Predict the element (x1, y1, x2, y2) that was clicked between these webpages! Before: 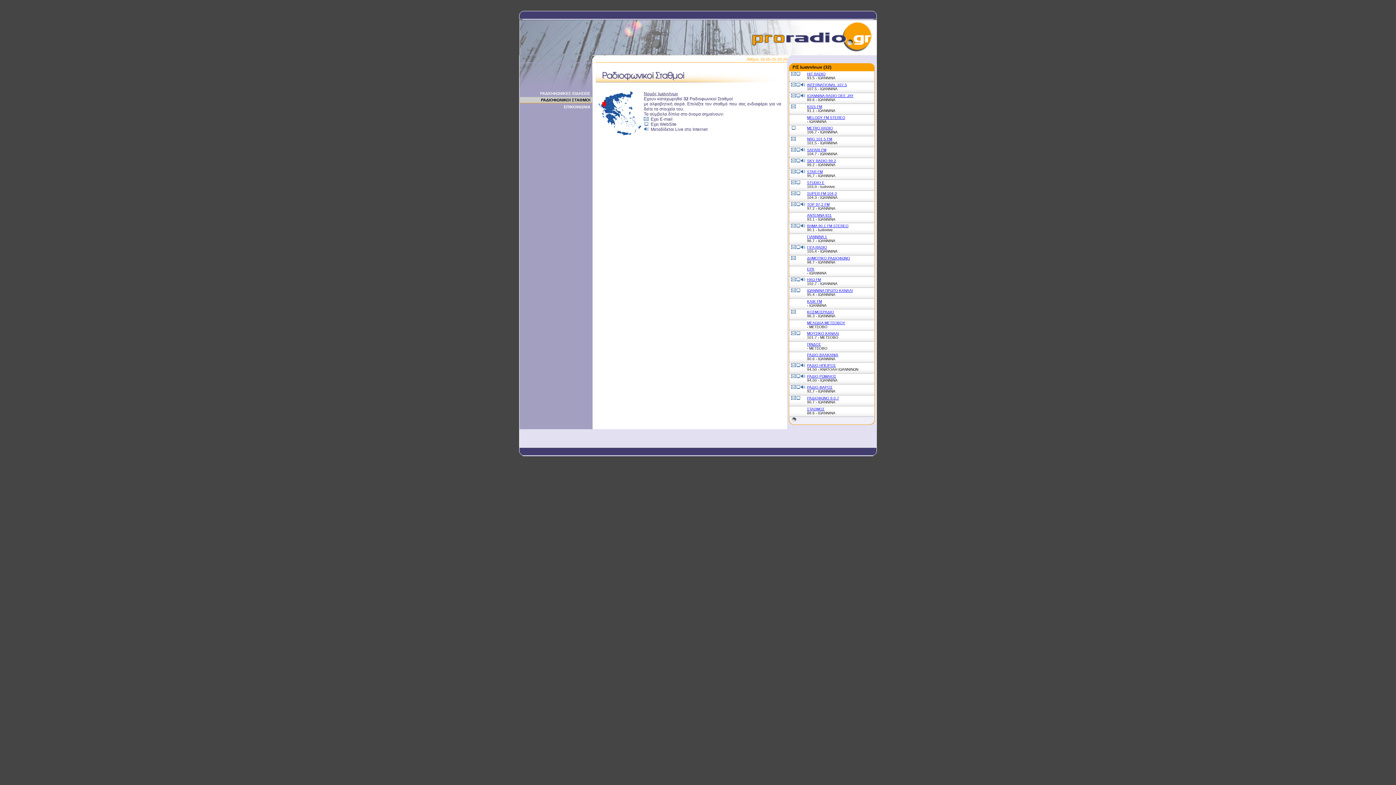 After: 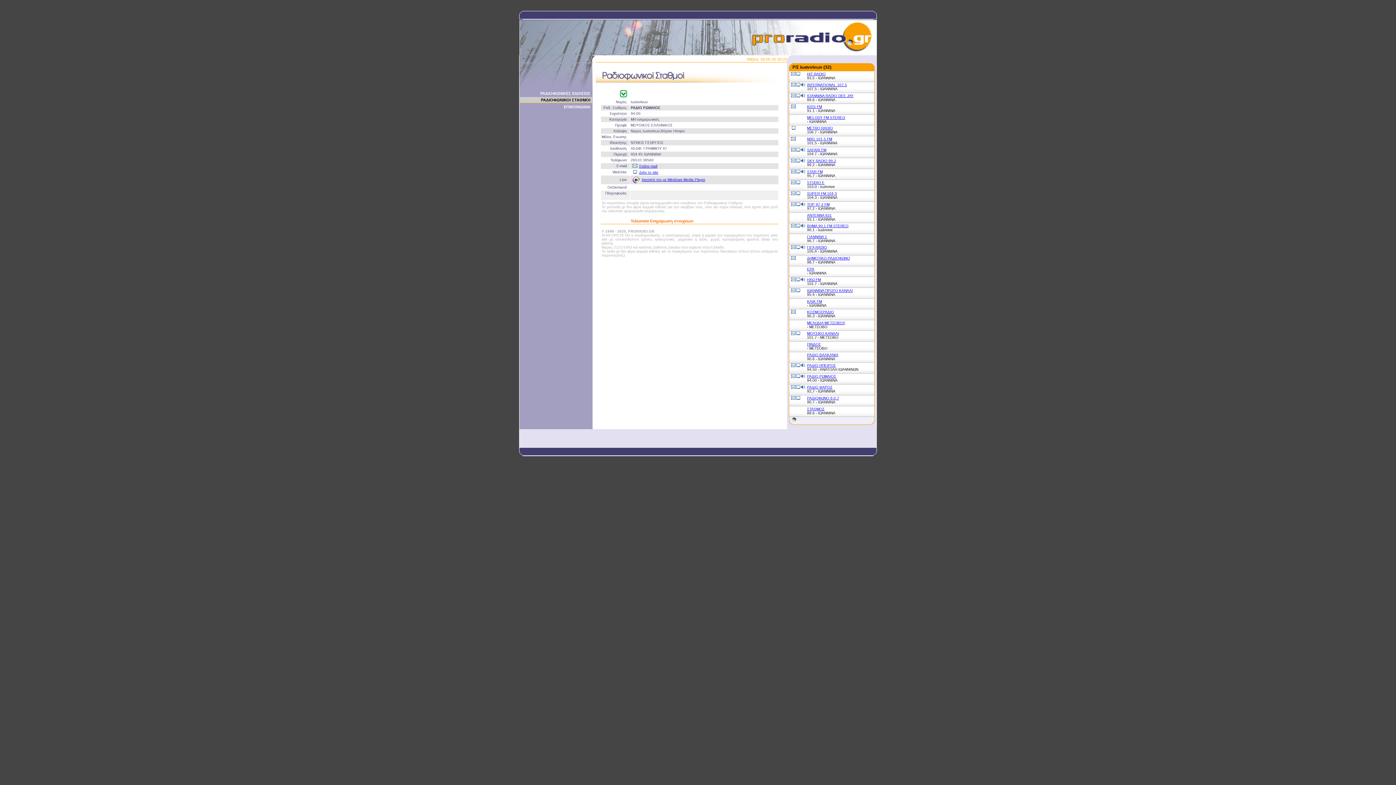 Action: label: ΡΑΔΙΟ ΡΩΜΑΙΟΣ bbox: (807, 374, 836, 378)